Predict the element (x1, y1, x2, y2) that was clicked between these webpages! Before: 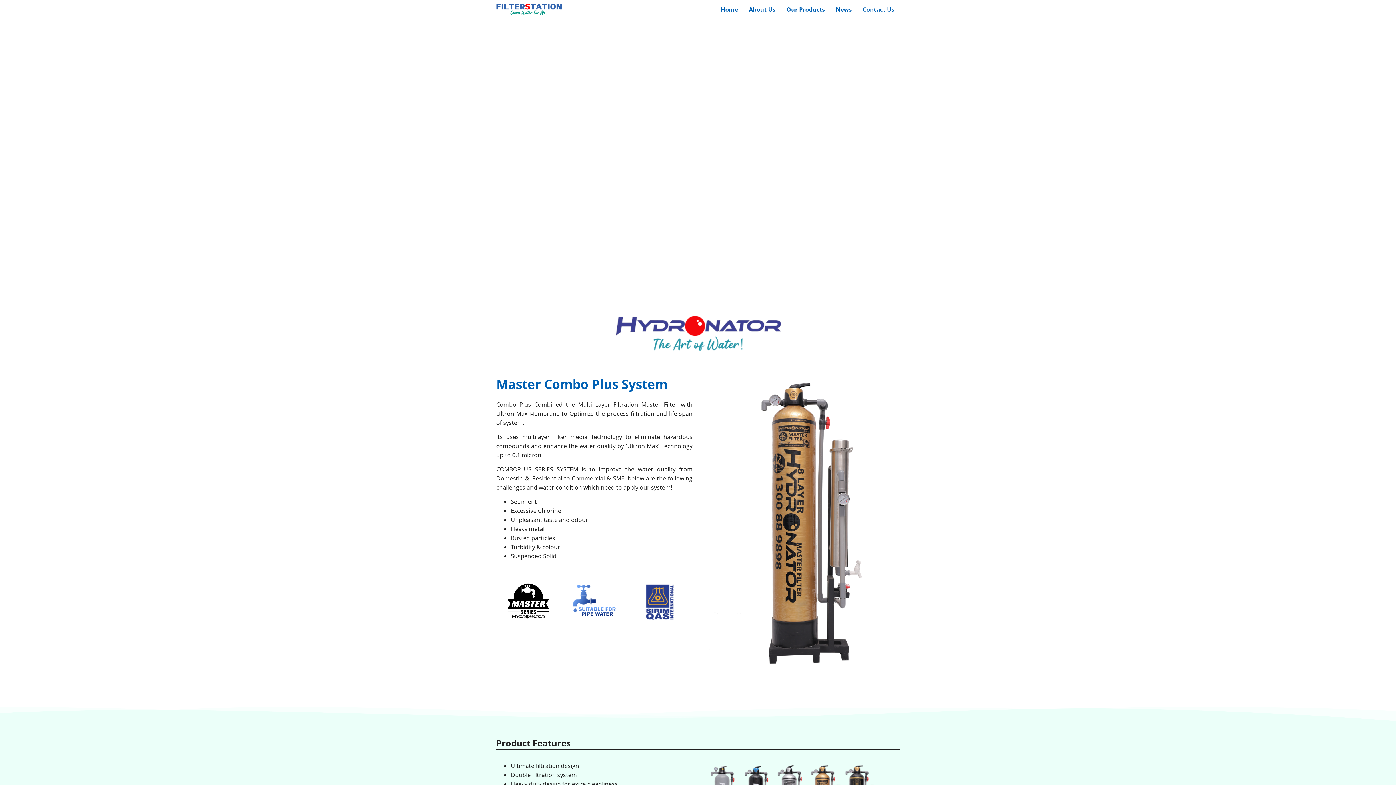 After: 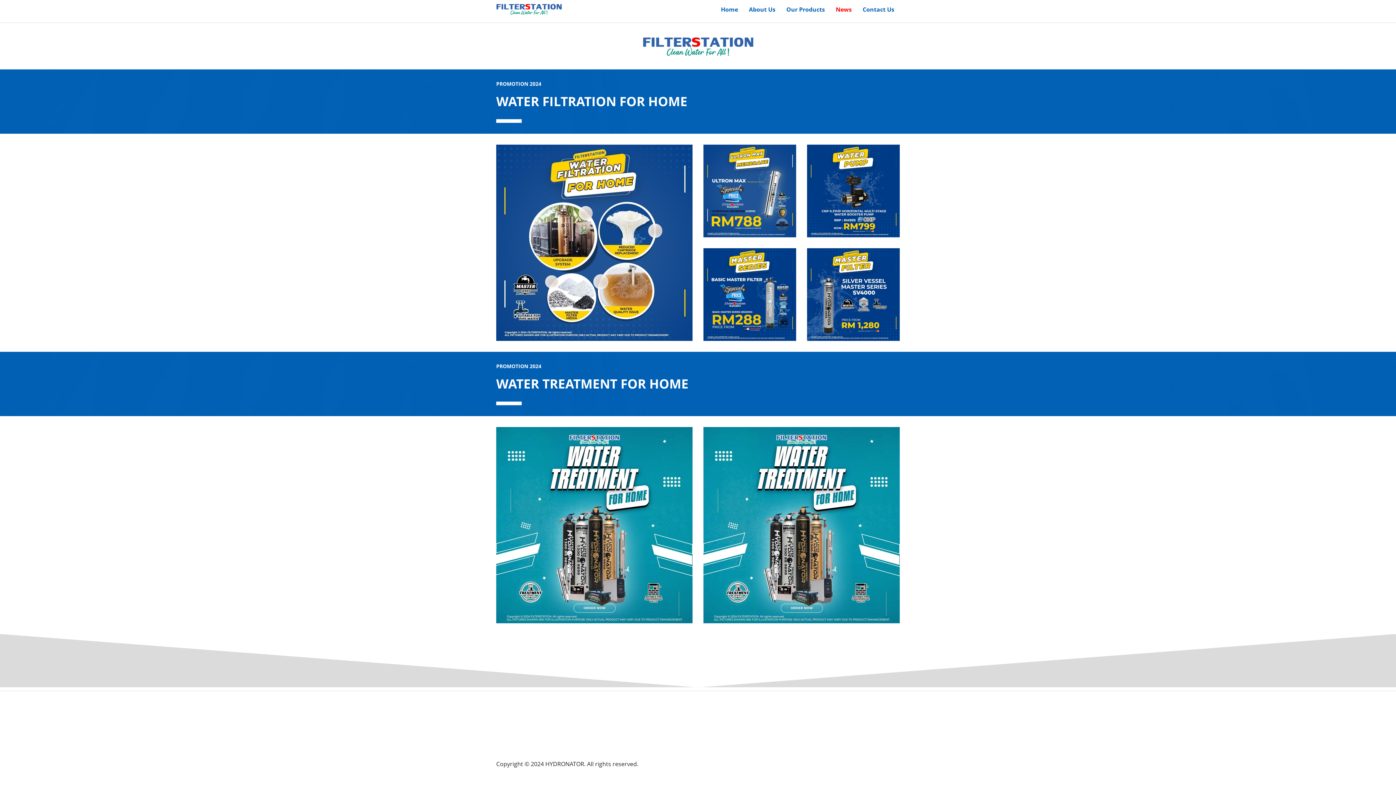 Action: bbox: (836, 4, 852, 14) label: News